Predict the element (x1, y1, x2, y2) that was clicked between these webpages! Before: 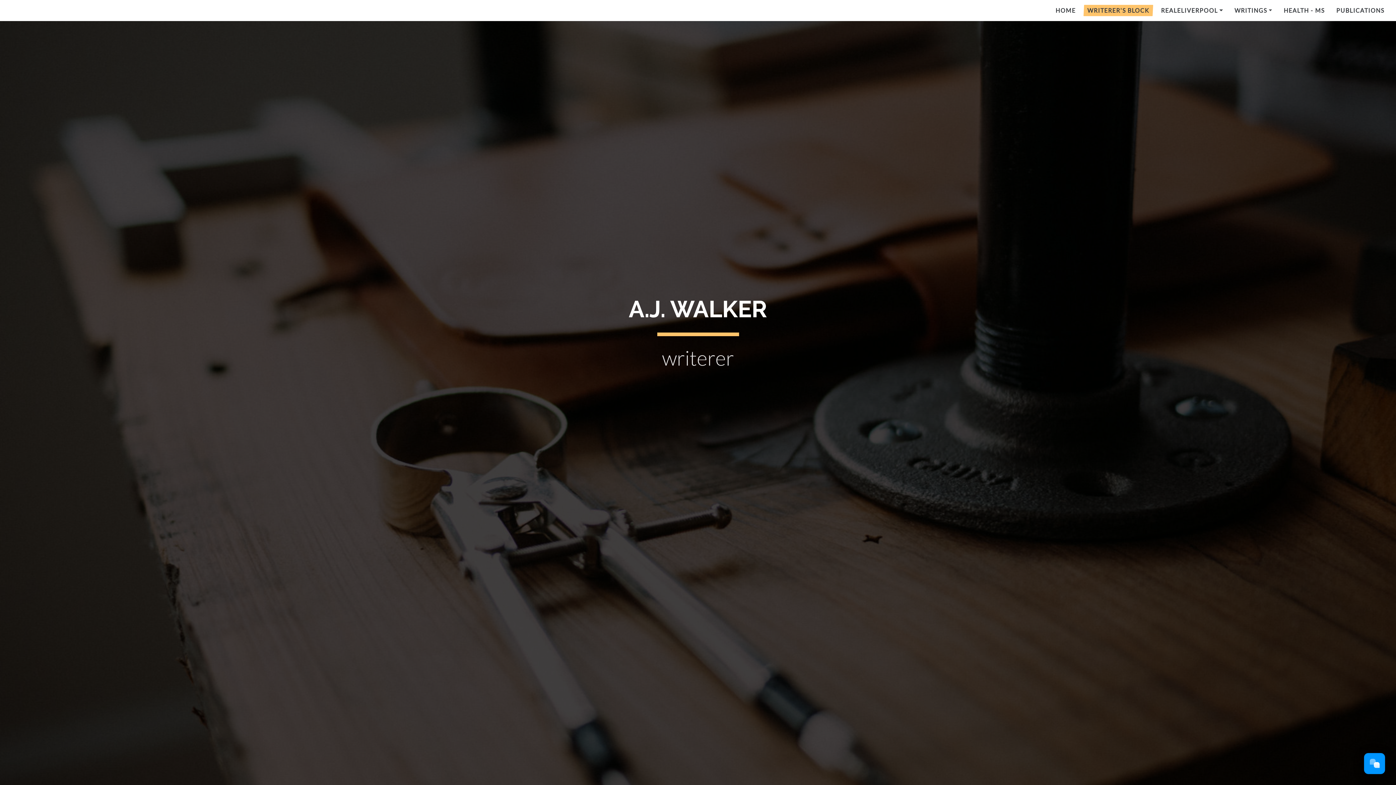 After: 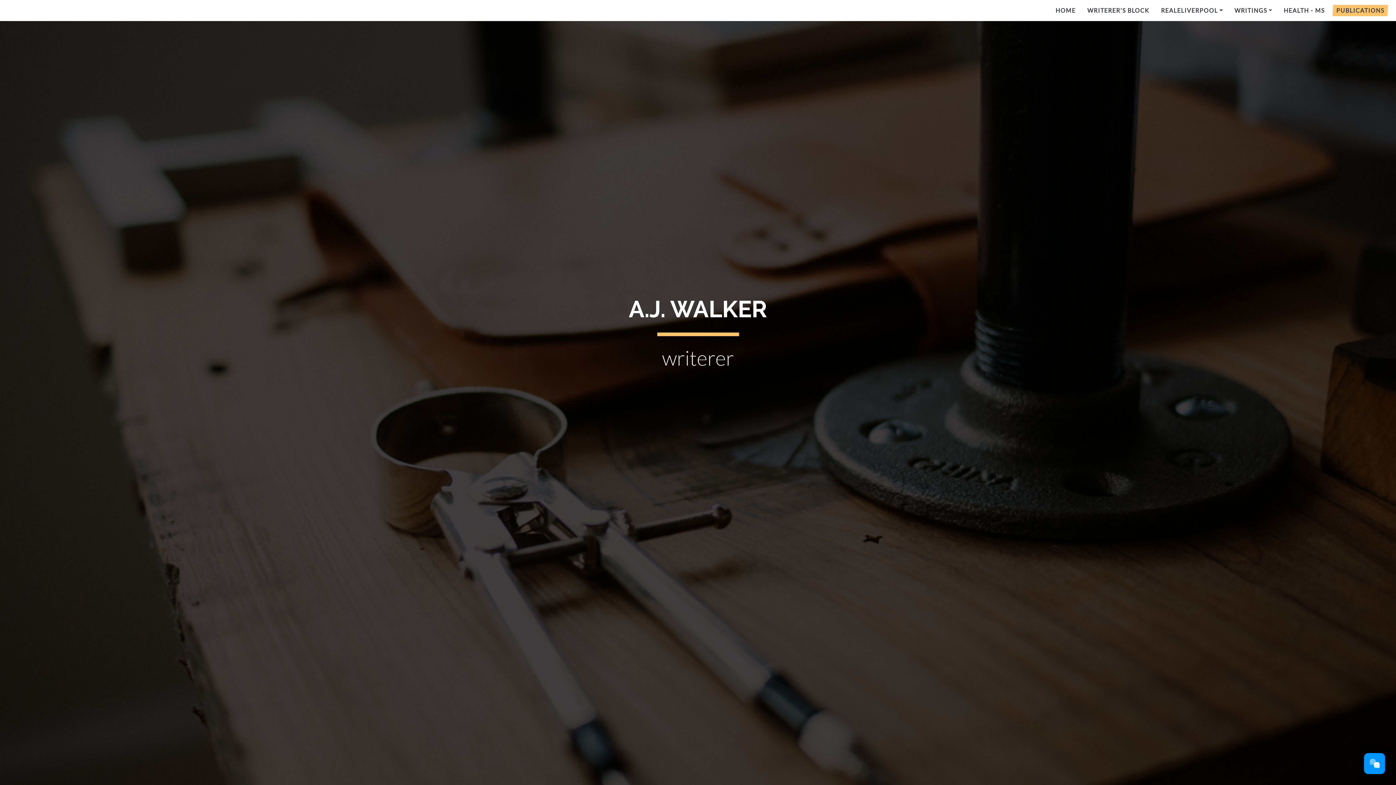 Action: label: PUBLICATIONS bbox: (1330, 2, 1390, 17)